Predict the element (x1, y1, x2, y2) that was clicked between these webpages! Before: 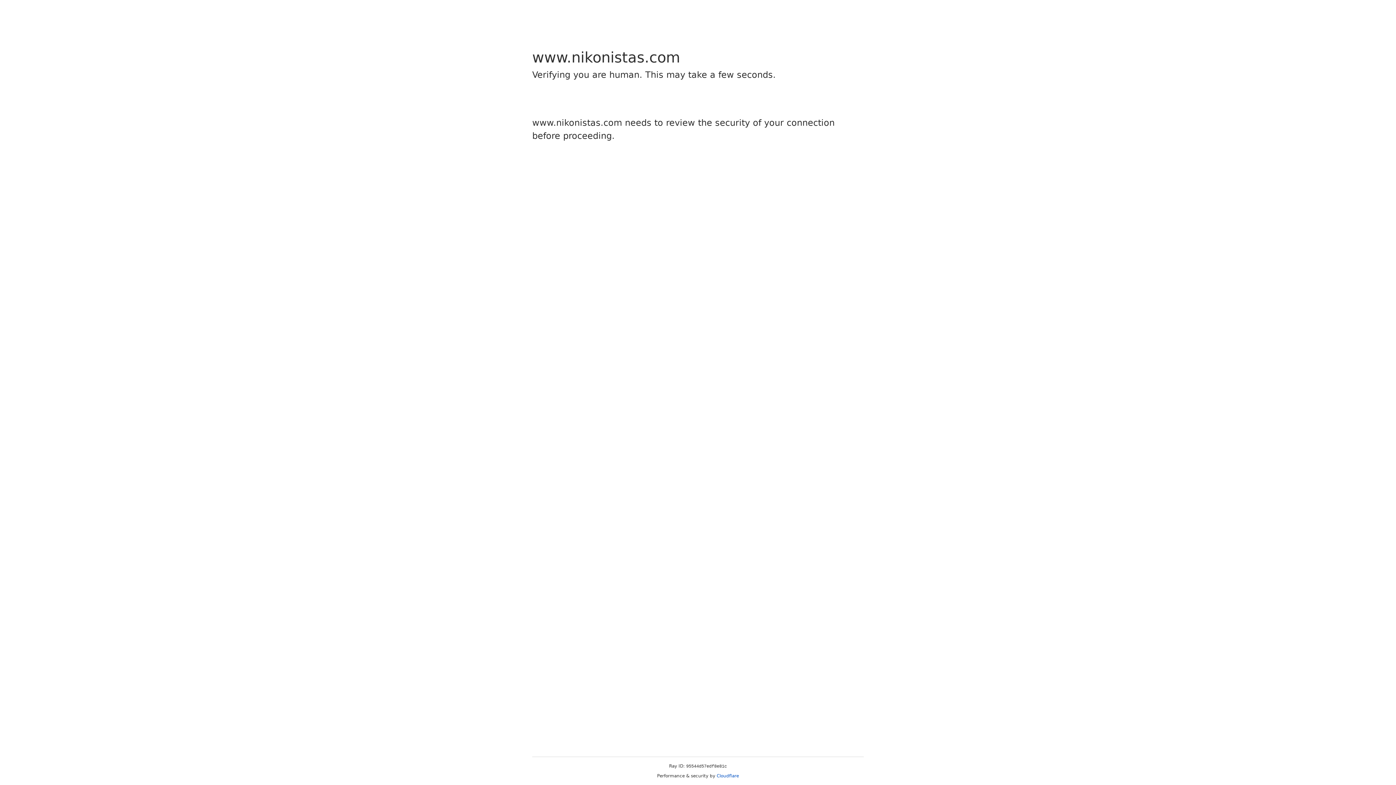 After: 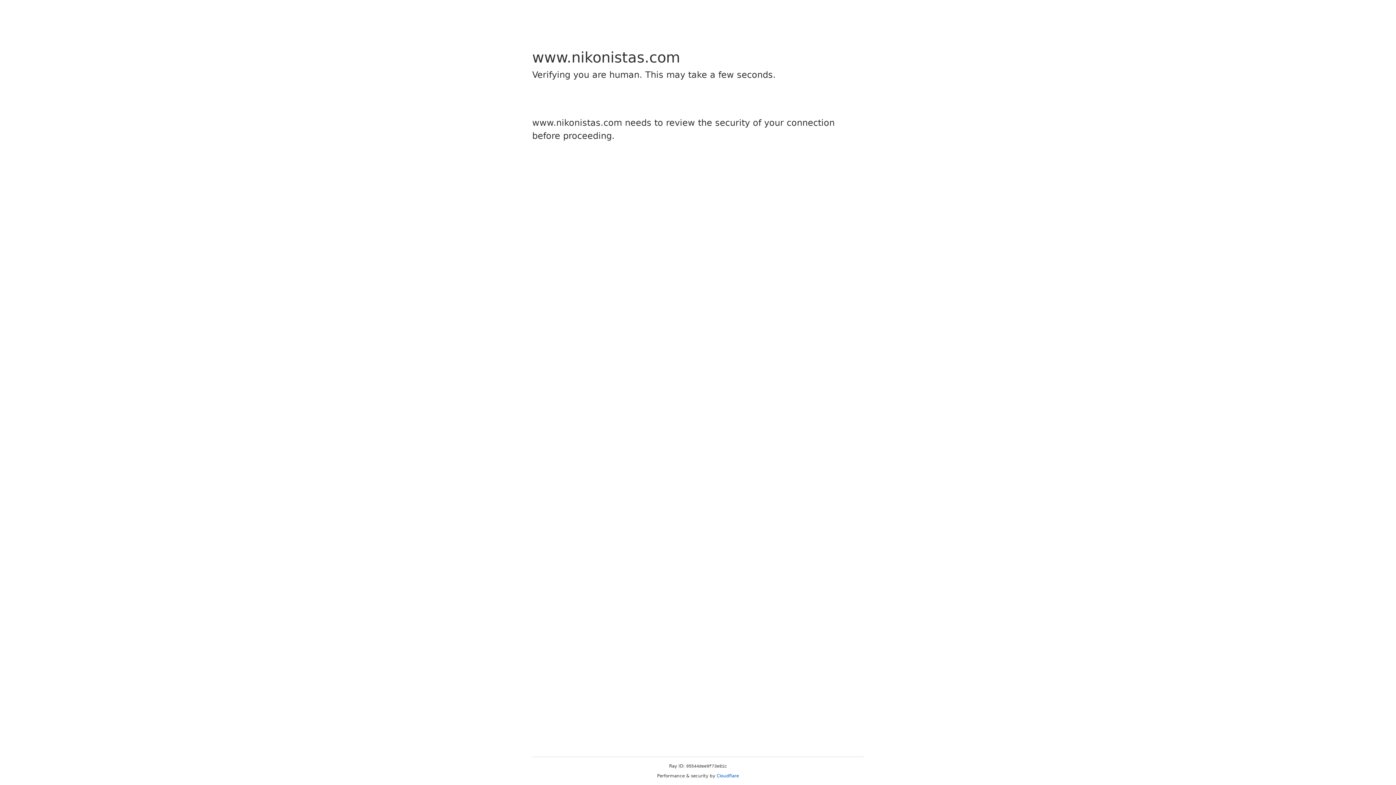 Action: bbox: (716, 773, 739, 778) label: Cloudflare